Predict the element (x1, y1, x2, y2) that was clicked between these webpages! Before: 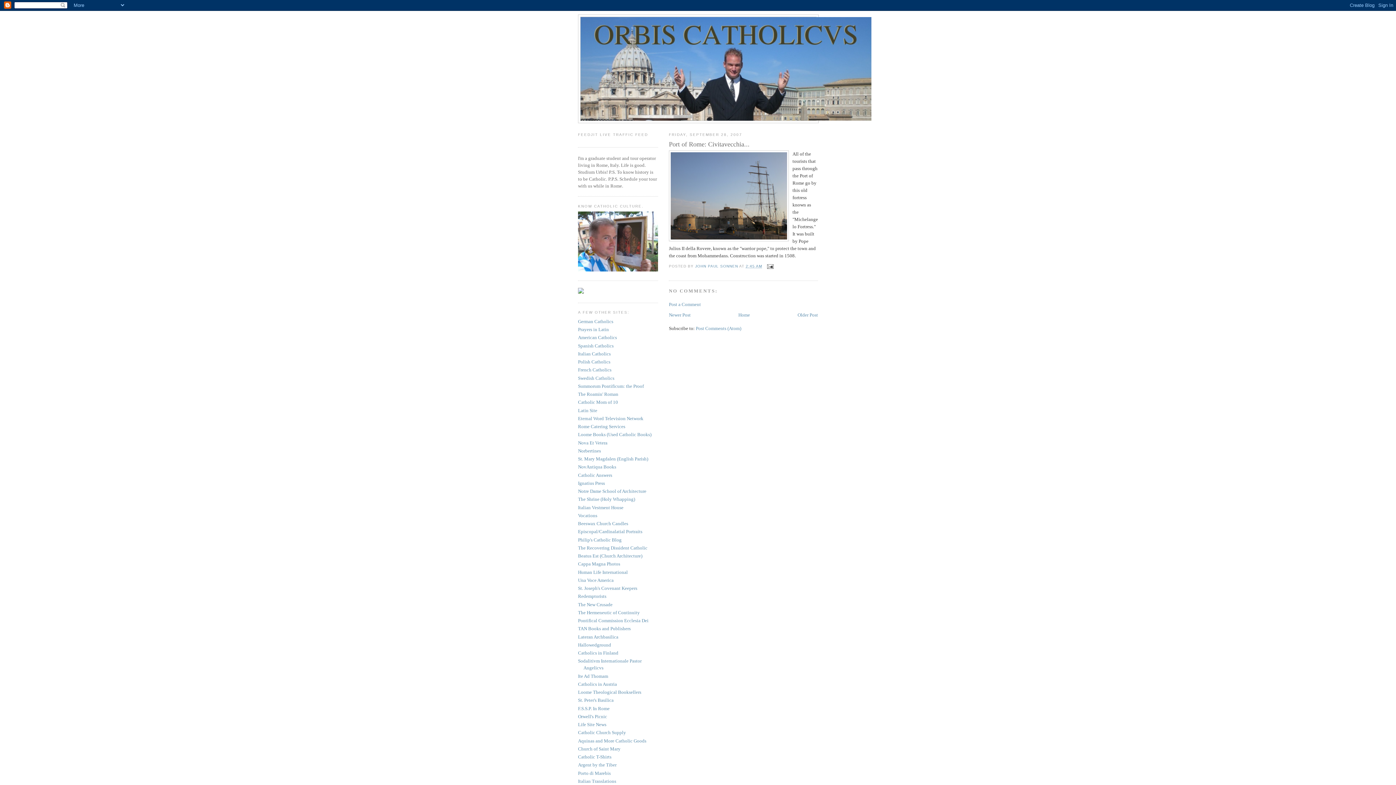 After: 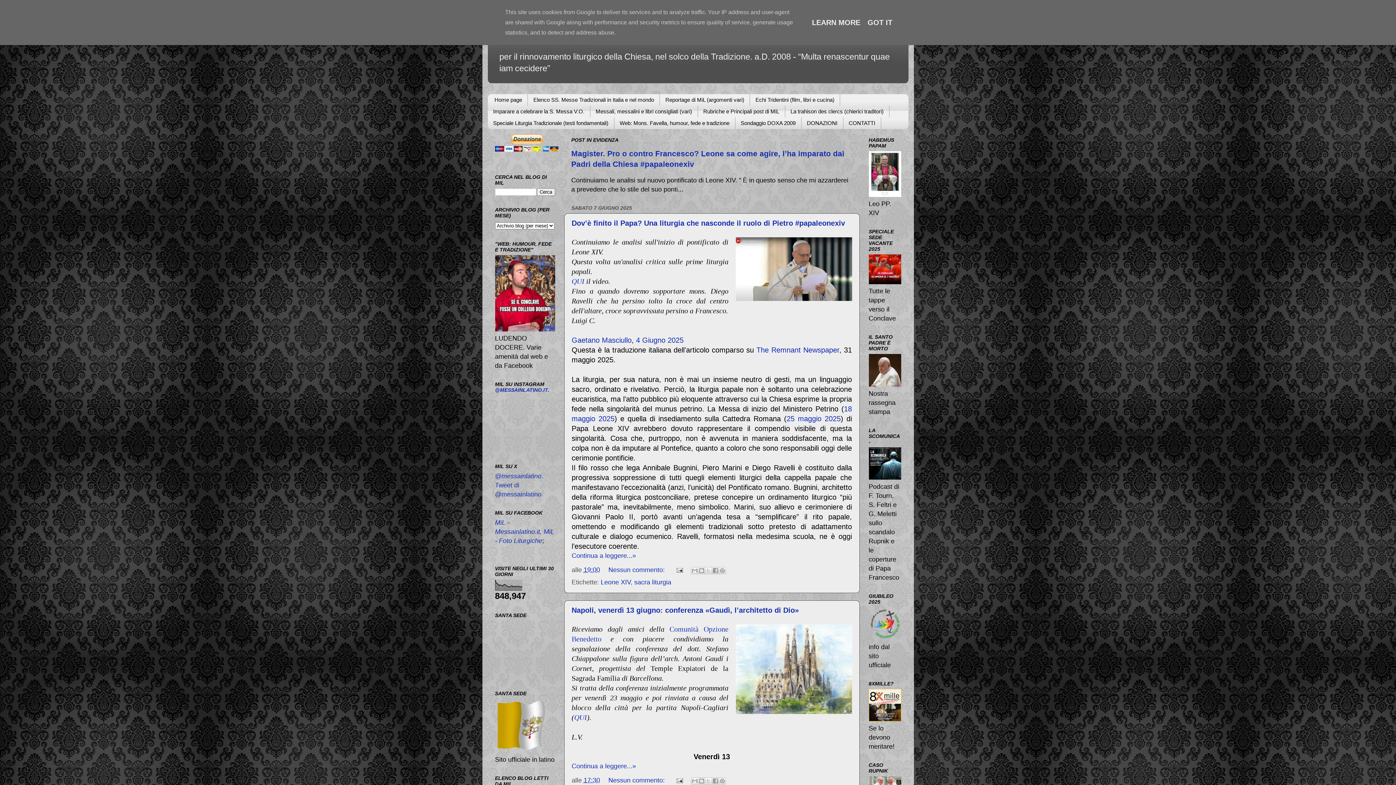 Action: bbox: (578, 351, 610, 356) label: Italian Catholics